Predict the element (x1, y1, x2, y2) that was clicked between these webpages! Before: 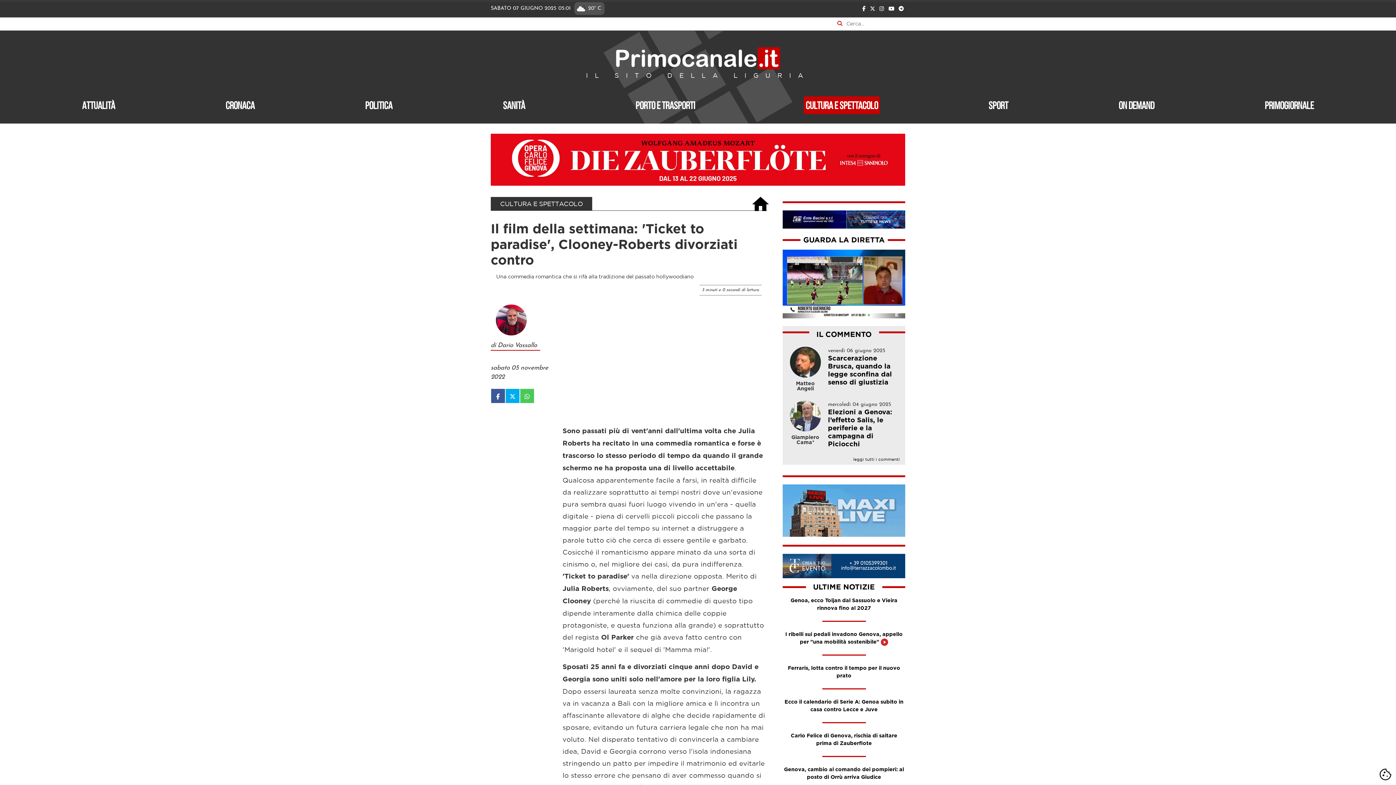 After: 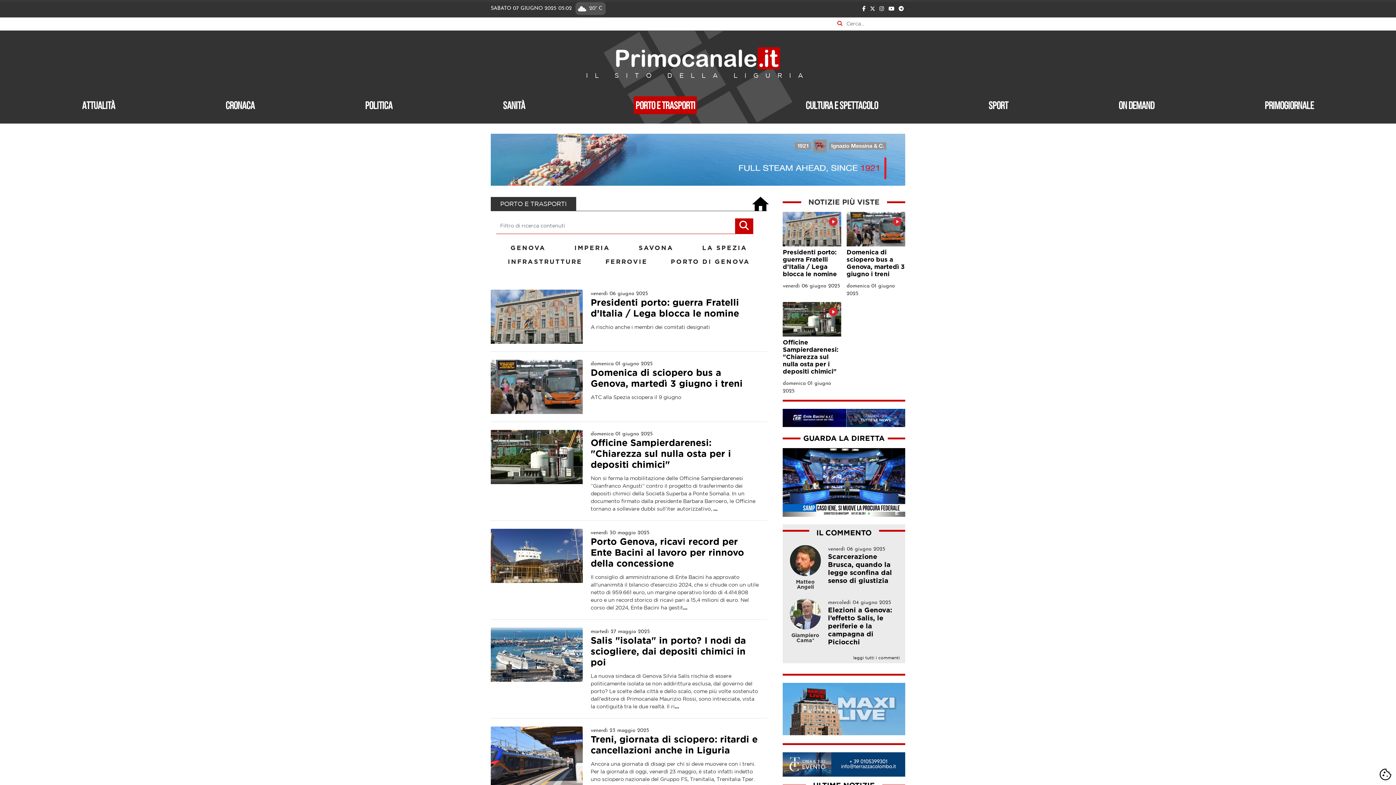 Action: bbox: (633, 96, 697, 114) label: Porto e trasporti